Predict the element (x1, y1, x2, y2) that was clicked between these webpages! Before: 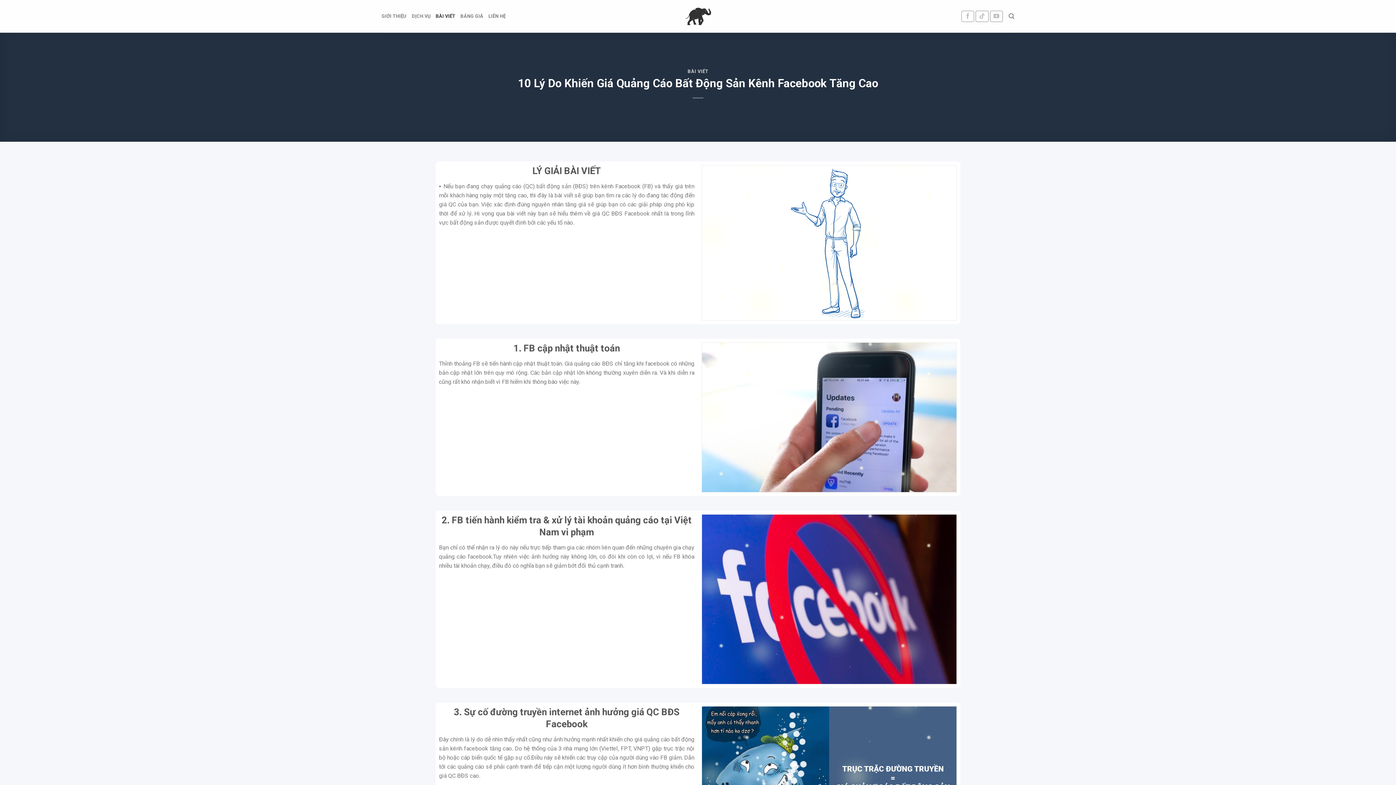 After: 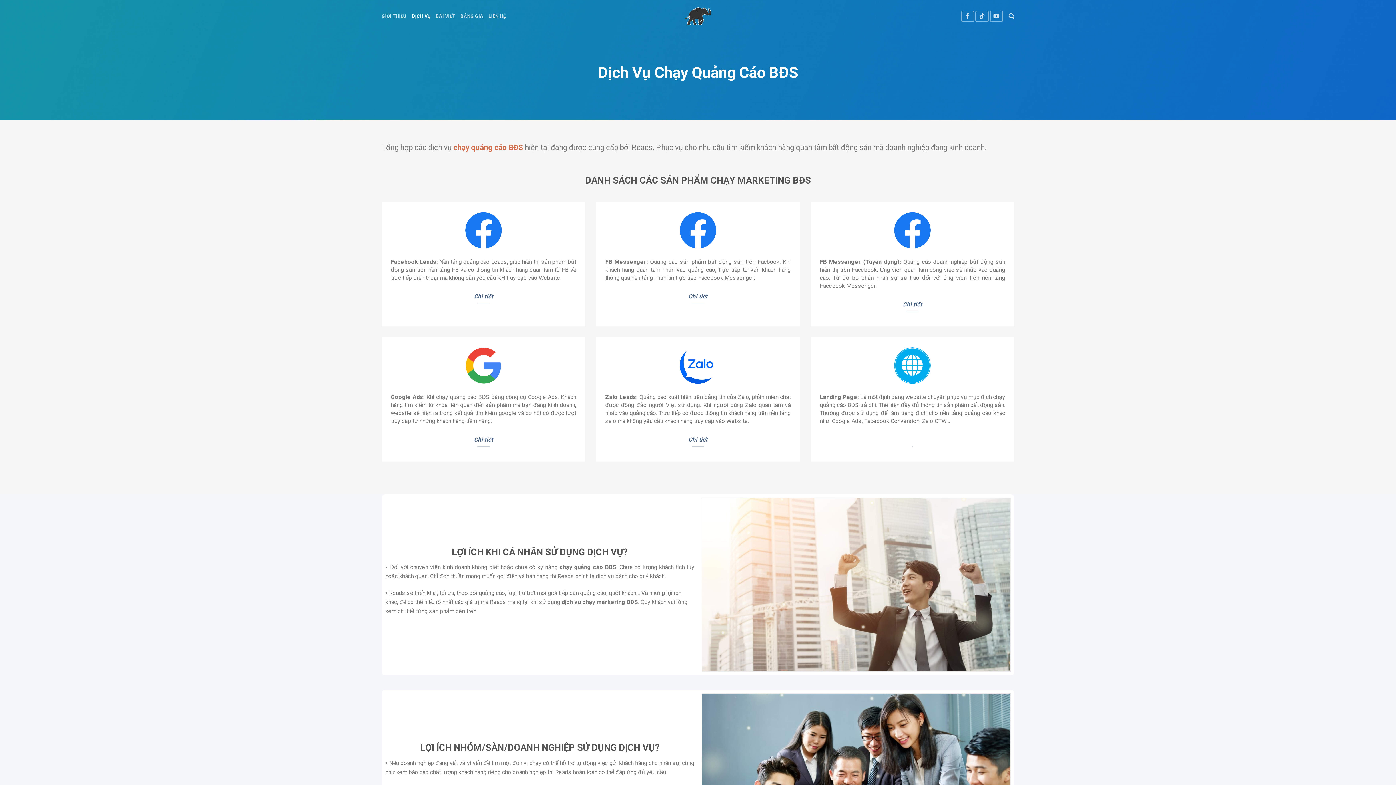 Action: label: DỊCH VỤ bbox: (411, 9, 430, 23)